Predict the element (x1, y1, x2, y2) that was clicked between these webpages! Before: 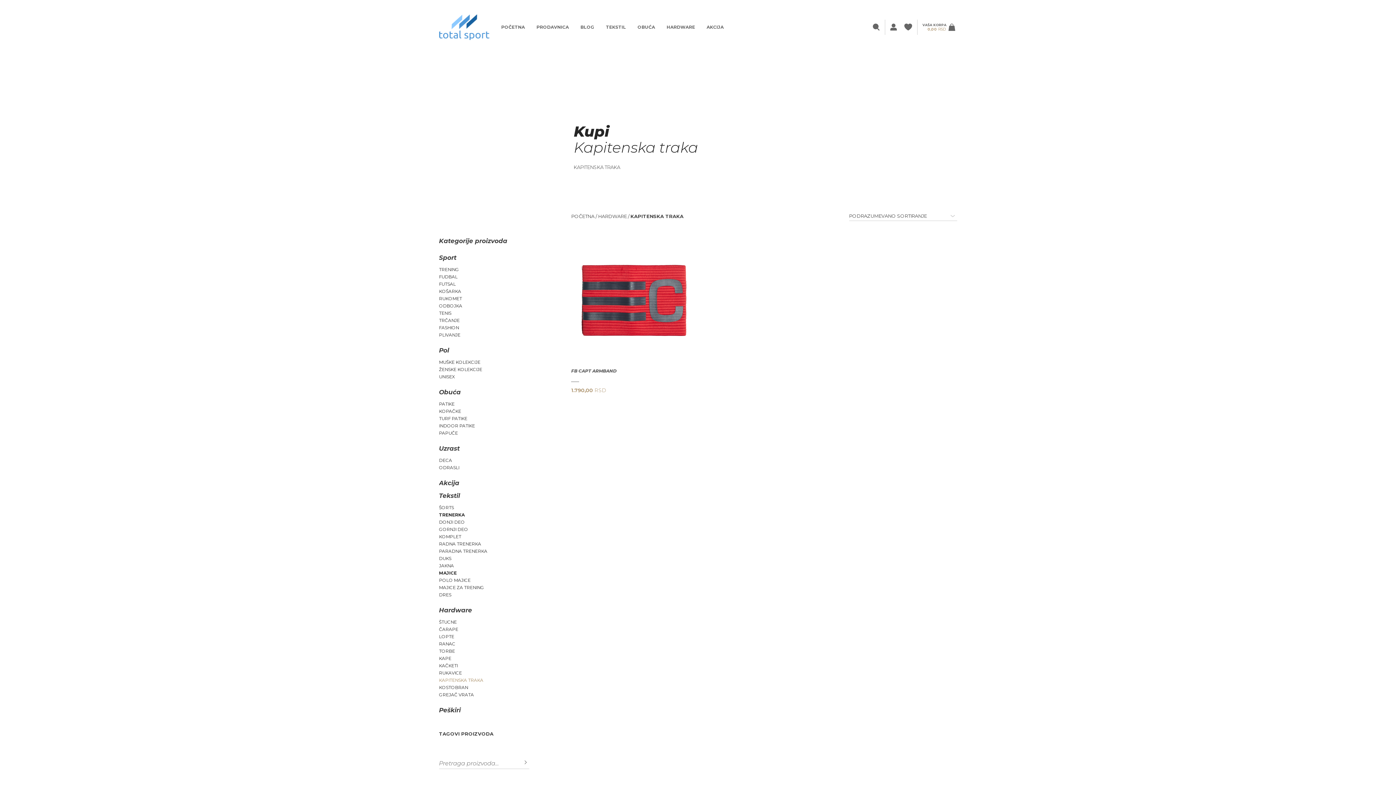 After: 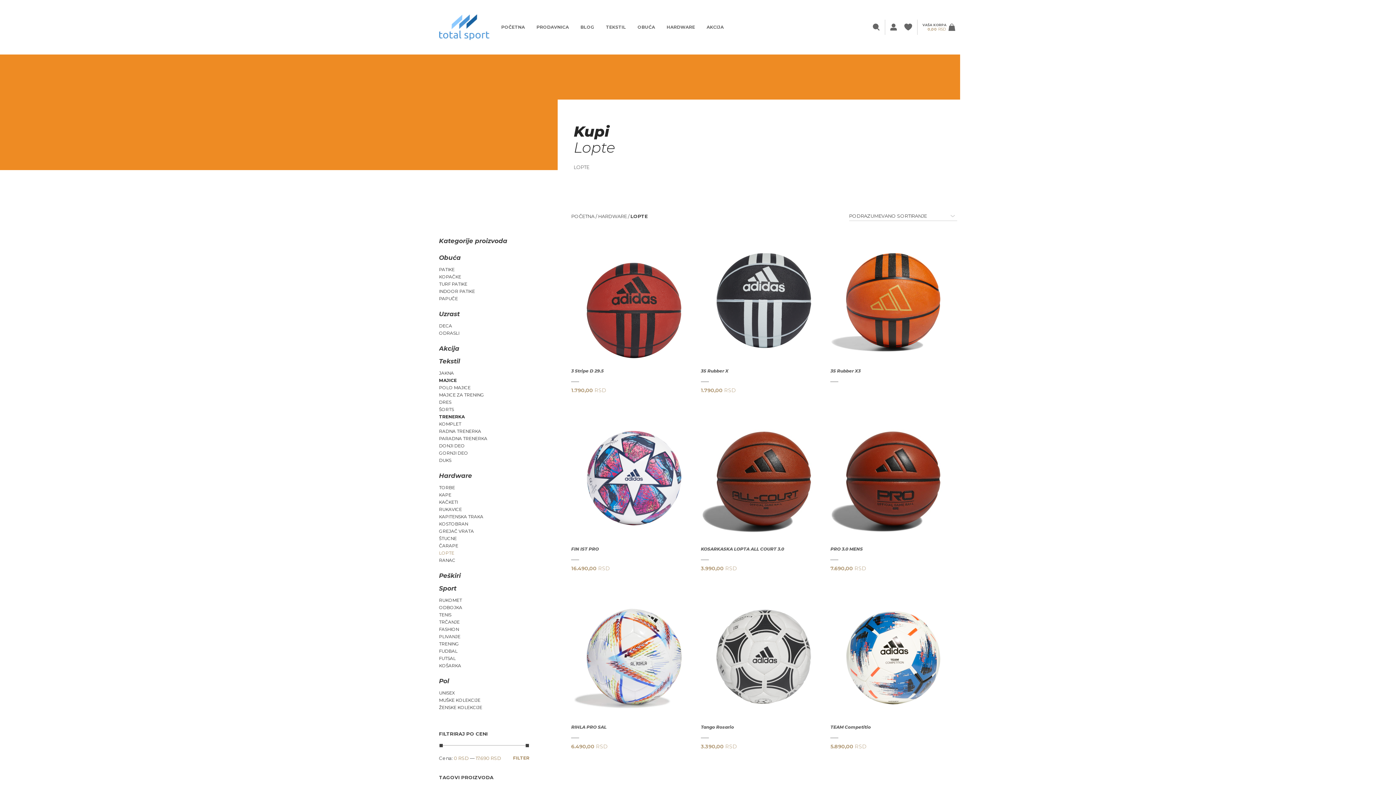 Action: bbox: (439, 633, 454, 640) label: LOPTE